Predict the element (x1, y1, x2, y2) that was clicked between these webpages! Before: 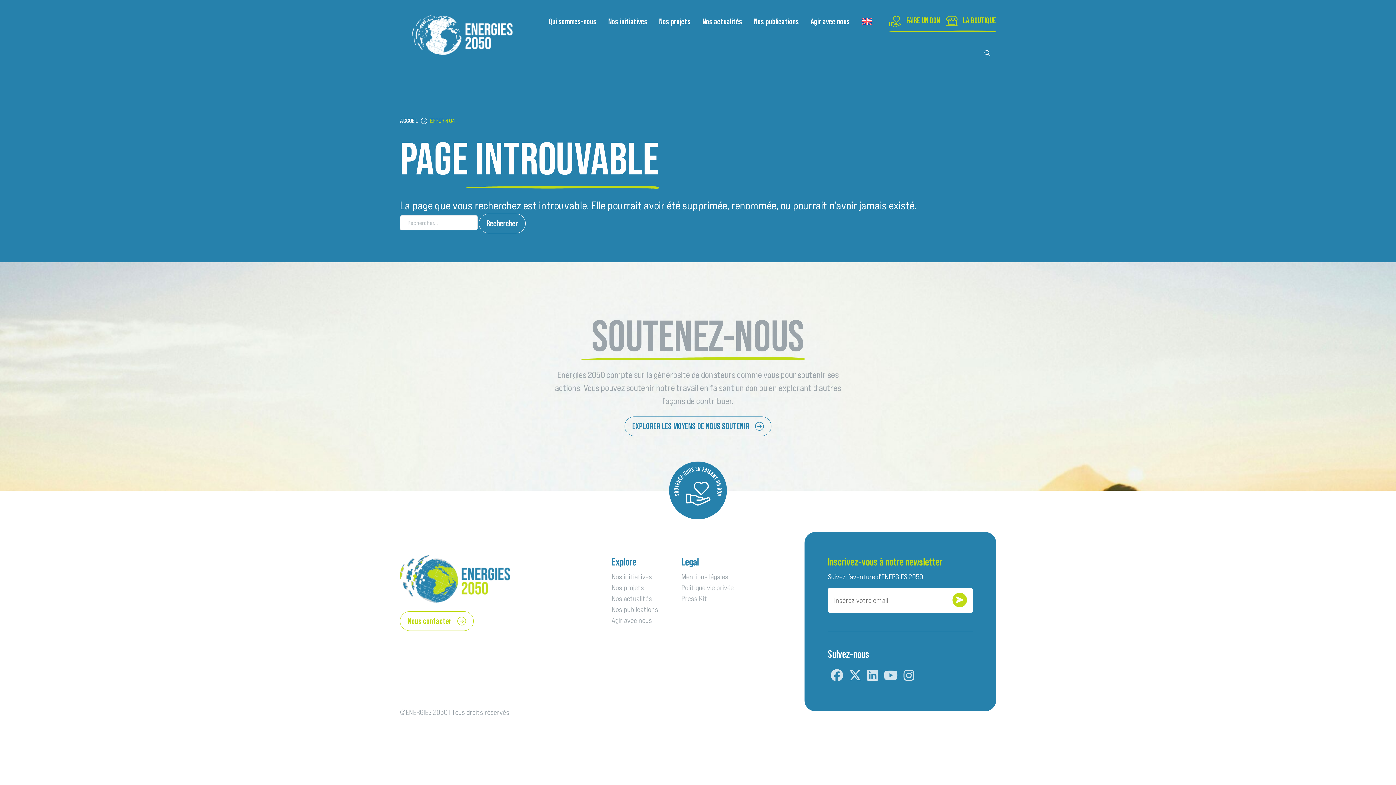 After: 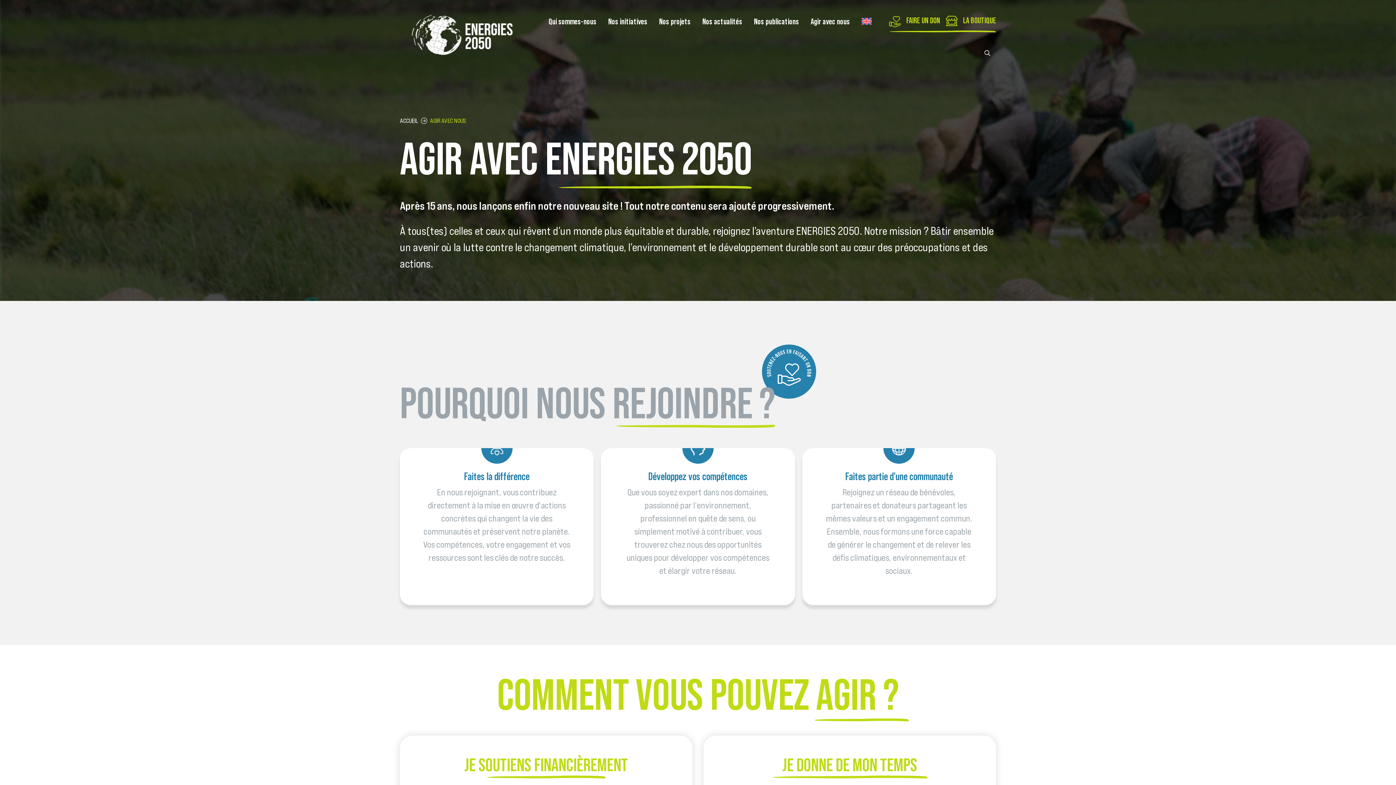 Action: bbox: (624, 416, 771, 436) label: EXPLORER LES MOYENS DE NOUS SOUTENIR